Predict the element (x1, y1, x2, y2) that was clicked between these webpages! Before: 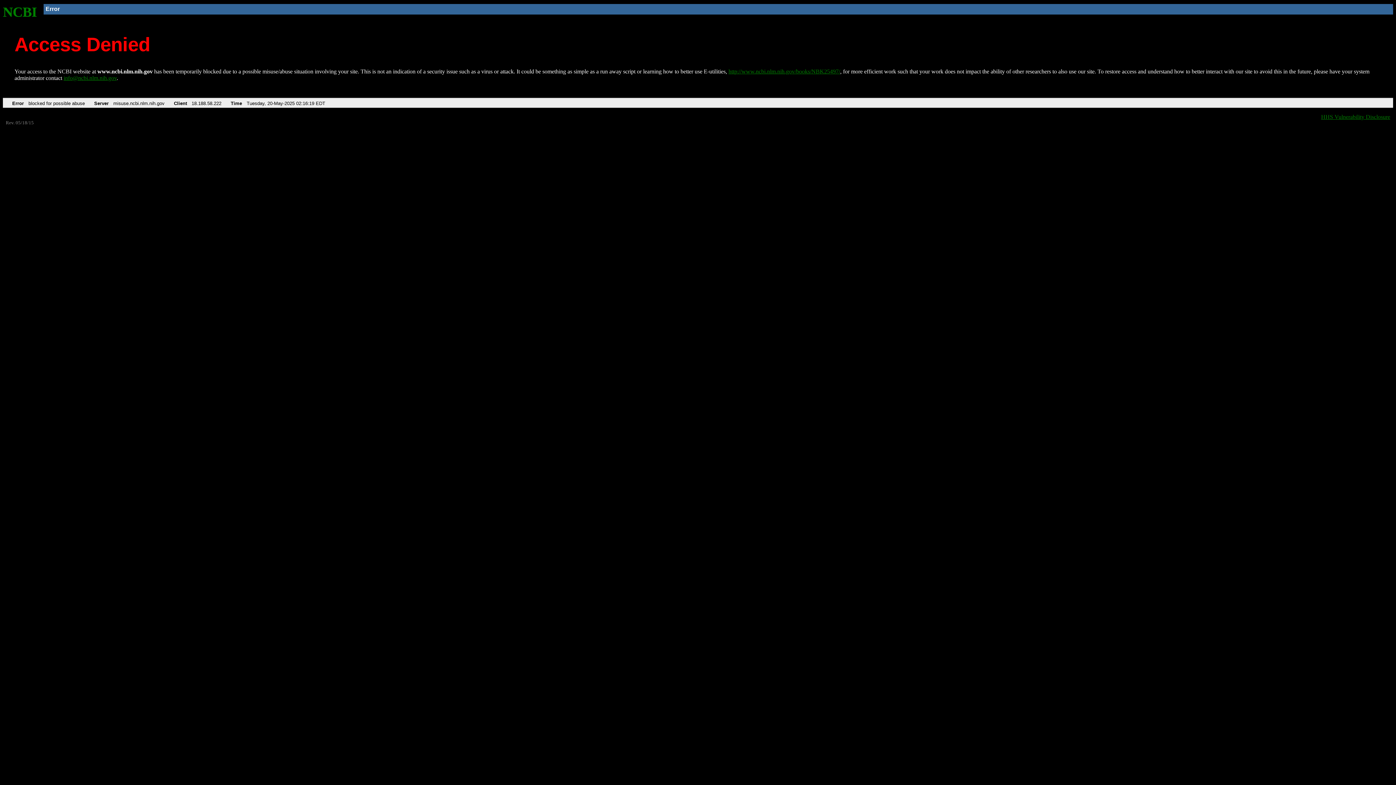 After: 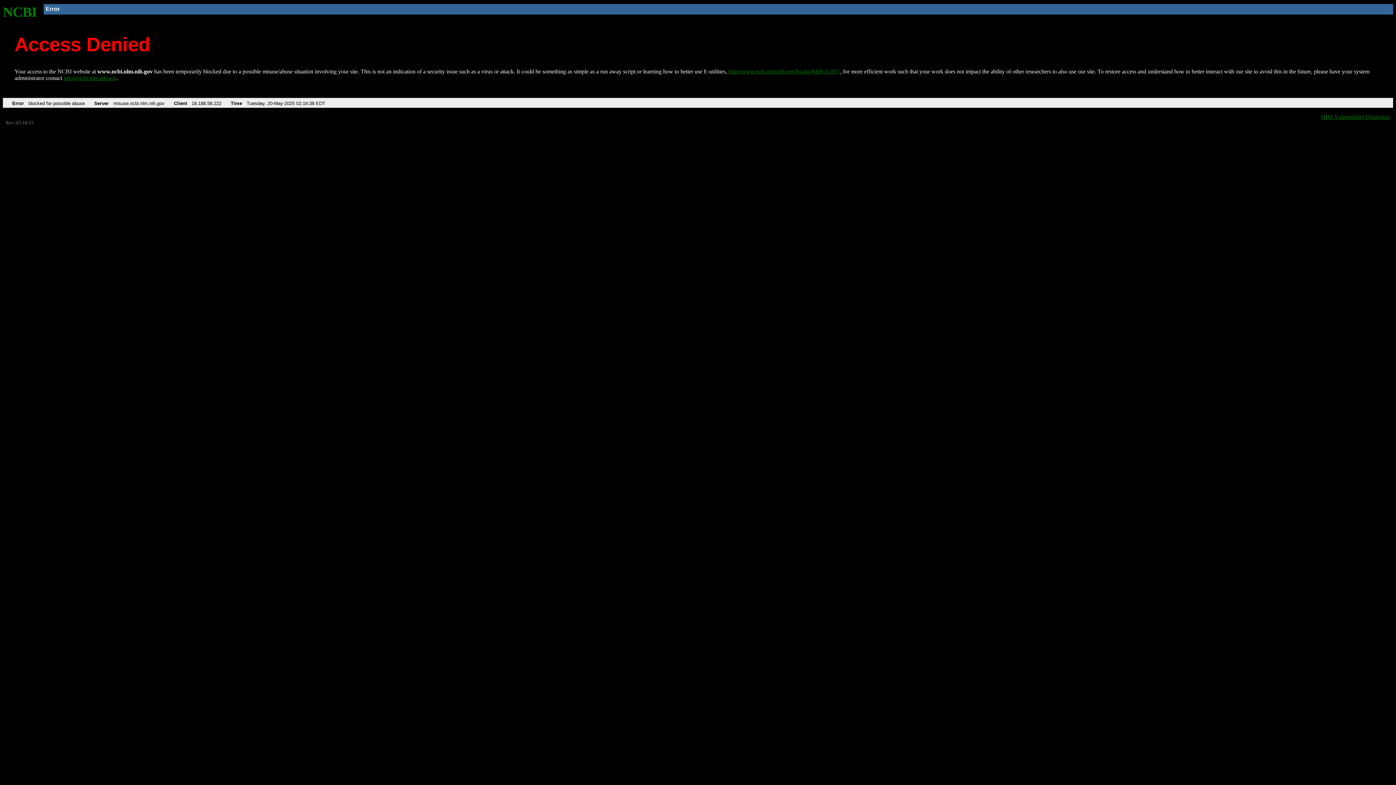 Action: label: NCBI bbox: (2, 4, 37, 19)